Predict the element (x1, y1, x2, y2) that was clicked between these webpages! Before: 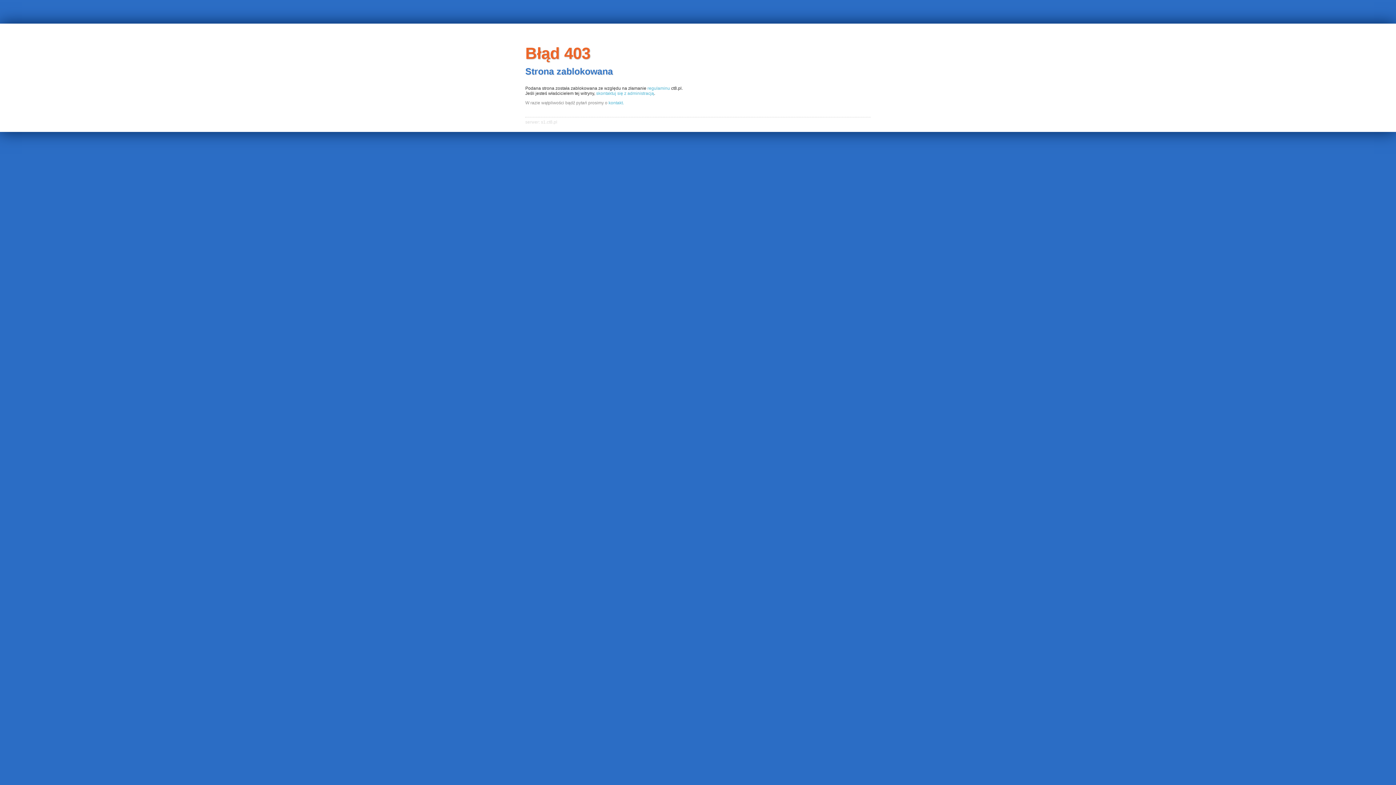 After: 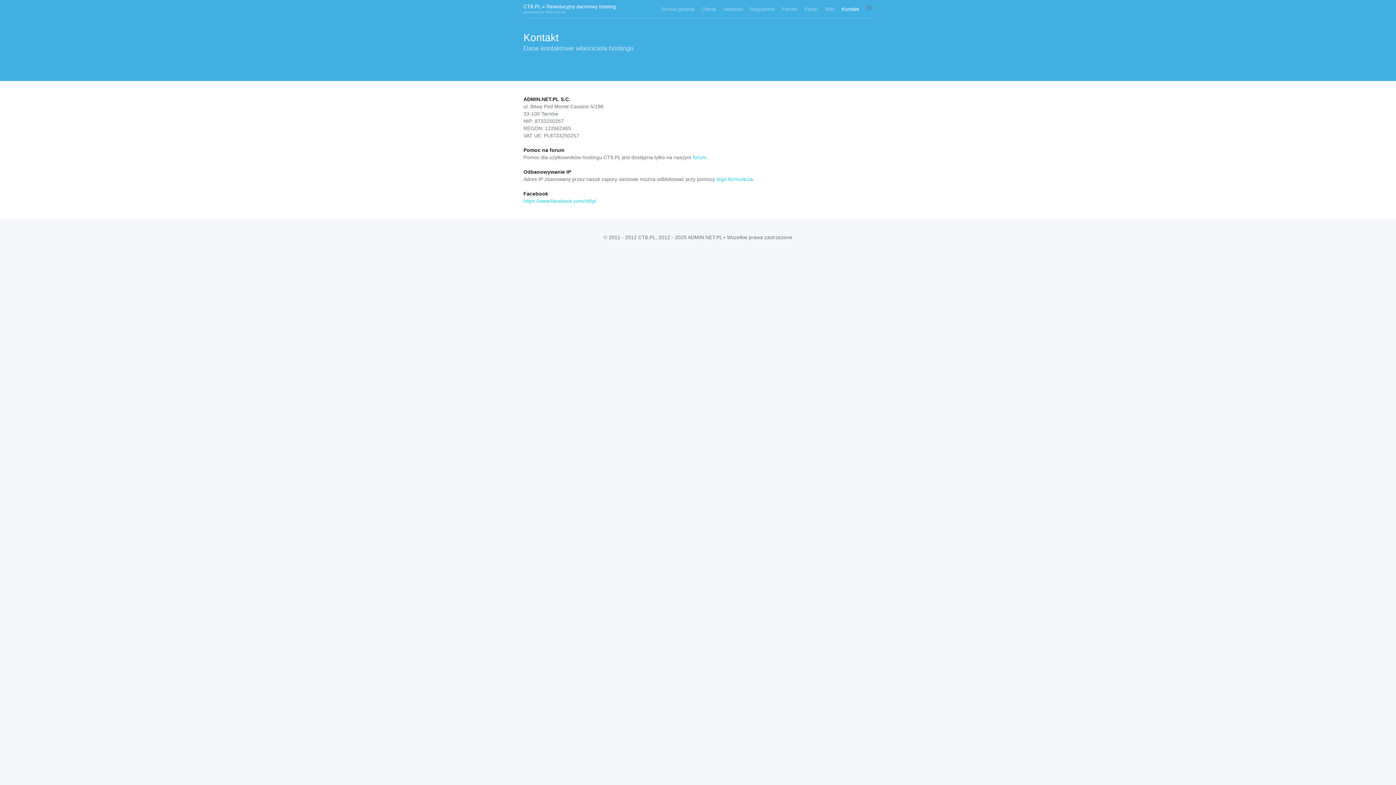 Action: label: skontaktuj się z administracją bbox: (596, 90, 654, 95)